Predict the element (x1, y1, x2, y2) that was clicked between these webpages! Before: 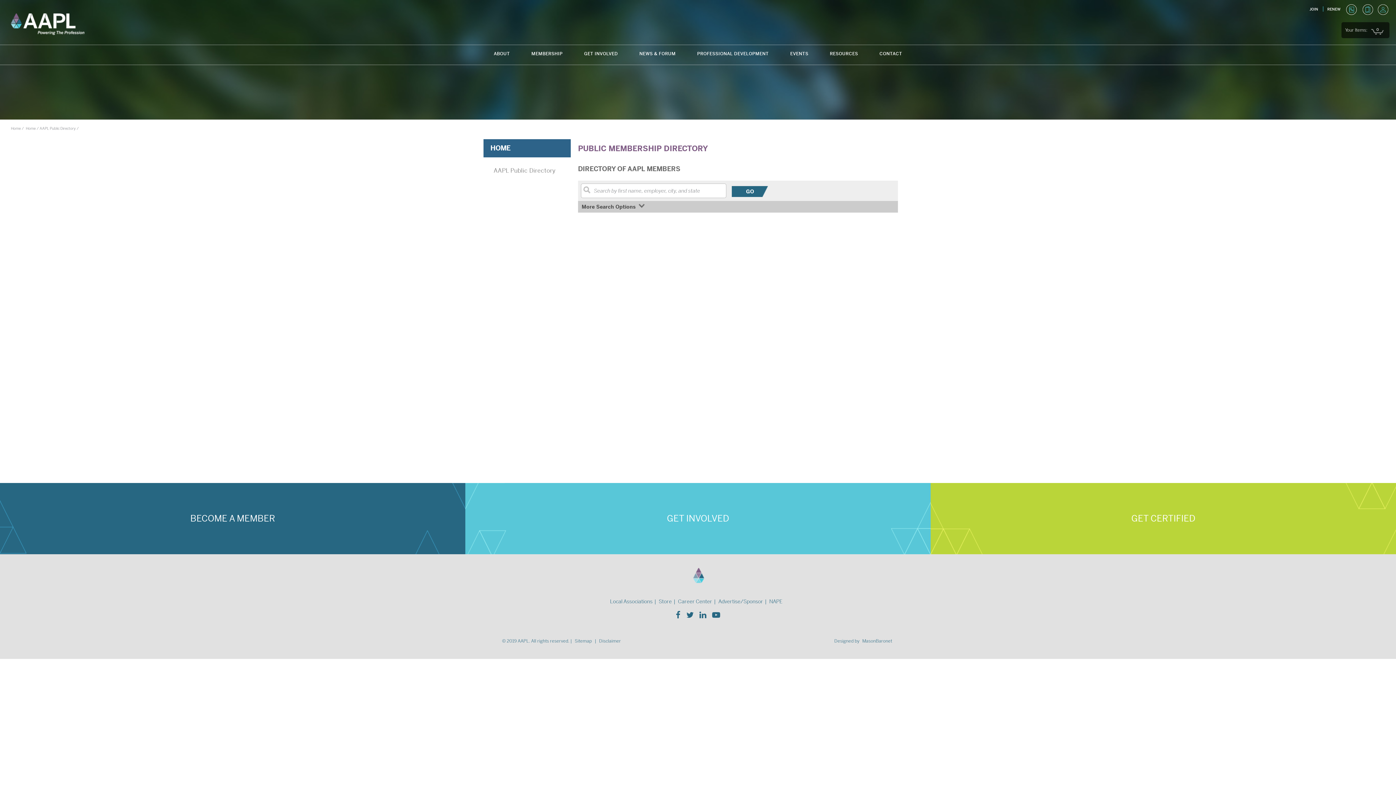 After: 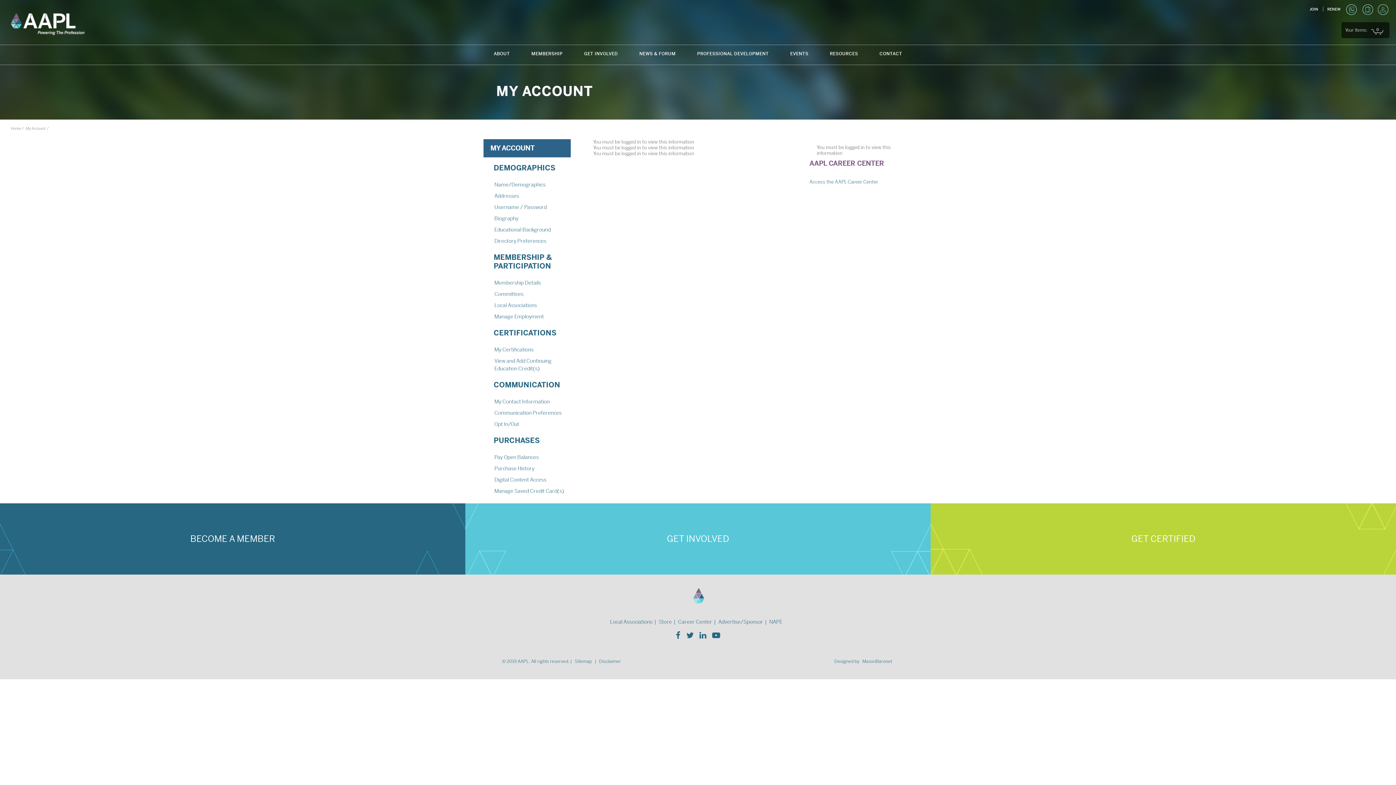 Action: label: Home bbox: (10, 125, 24, 132)